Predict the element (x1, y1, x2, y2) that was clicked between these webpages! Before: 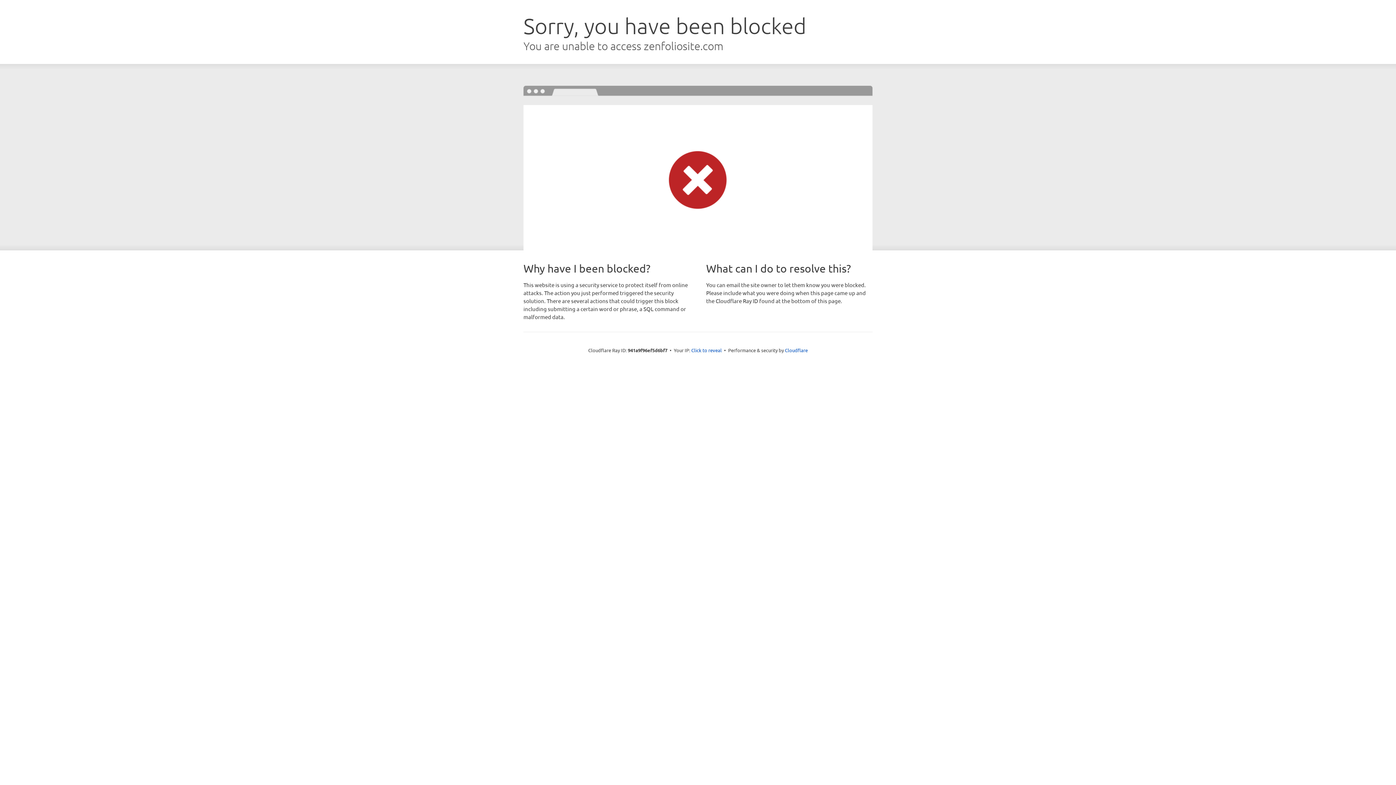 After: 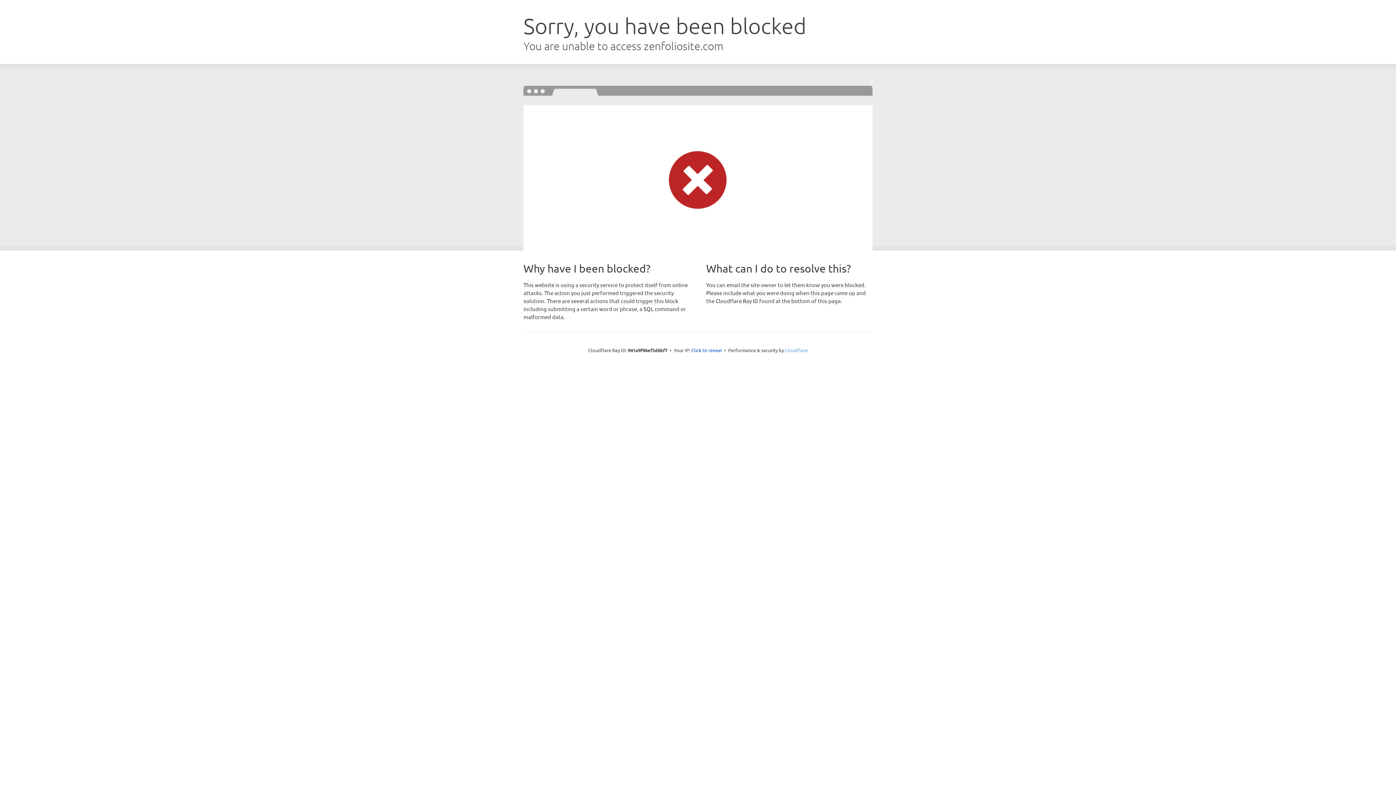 Action: bbox: (785, 347, 808, 353) label: Cloudflare